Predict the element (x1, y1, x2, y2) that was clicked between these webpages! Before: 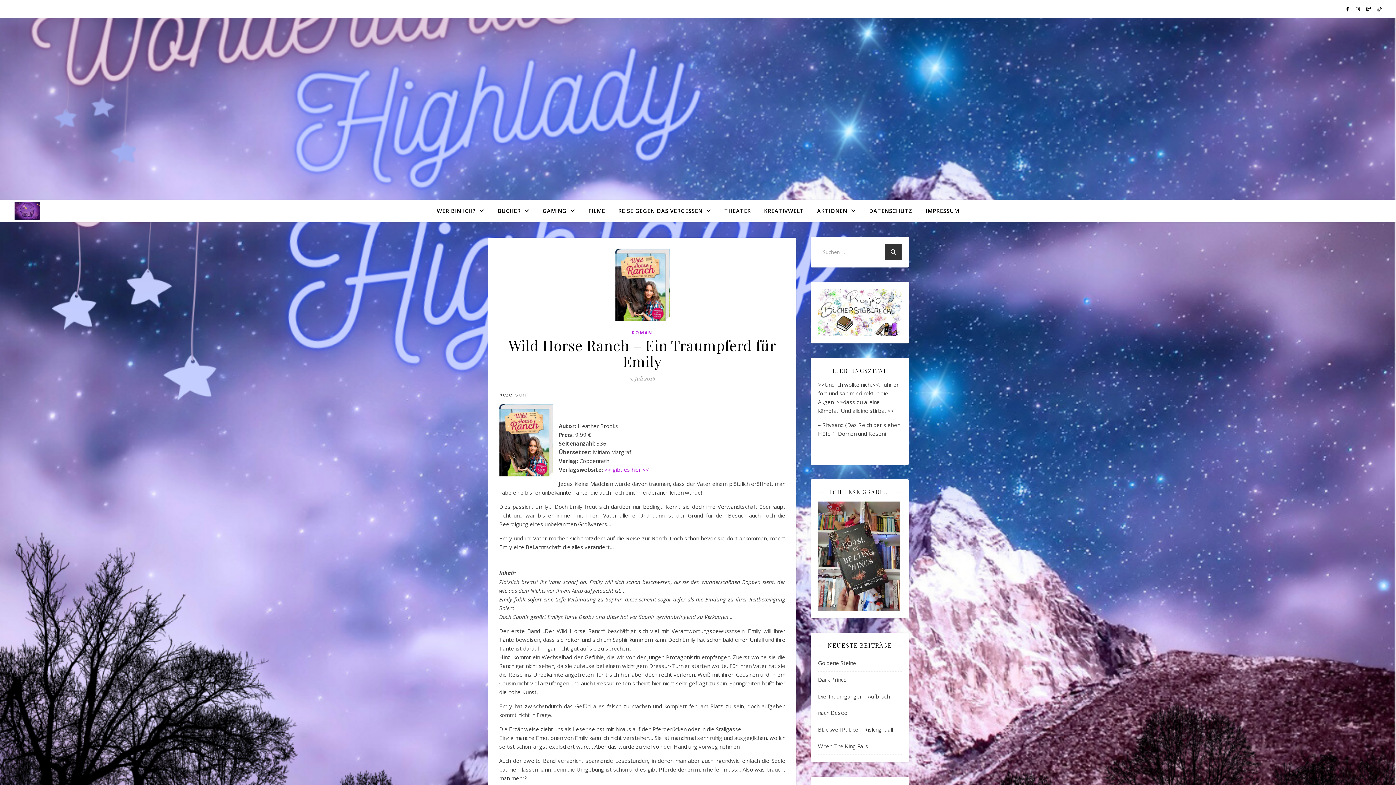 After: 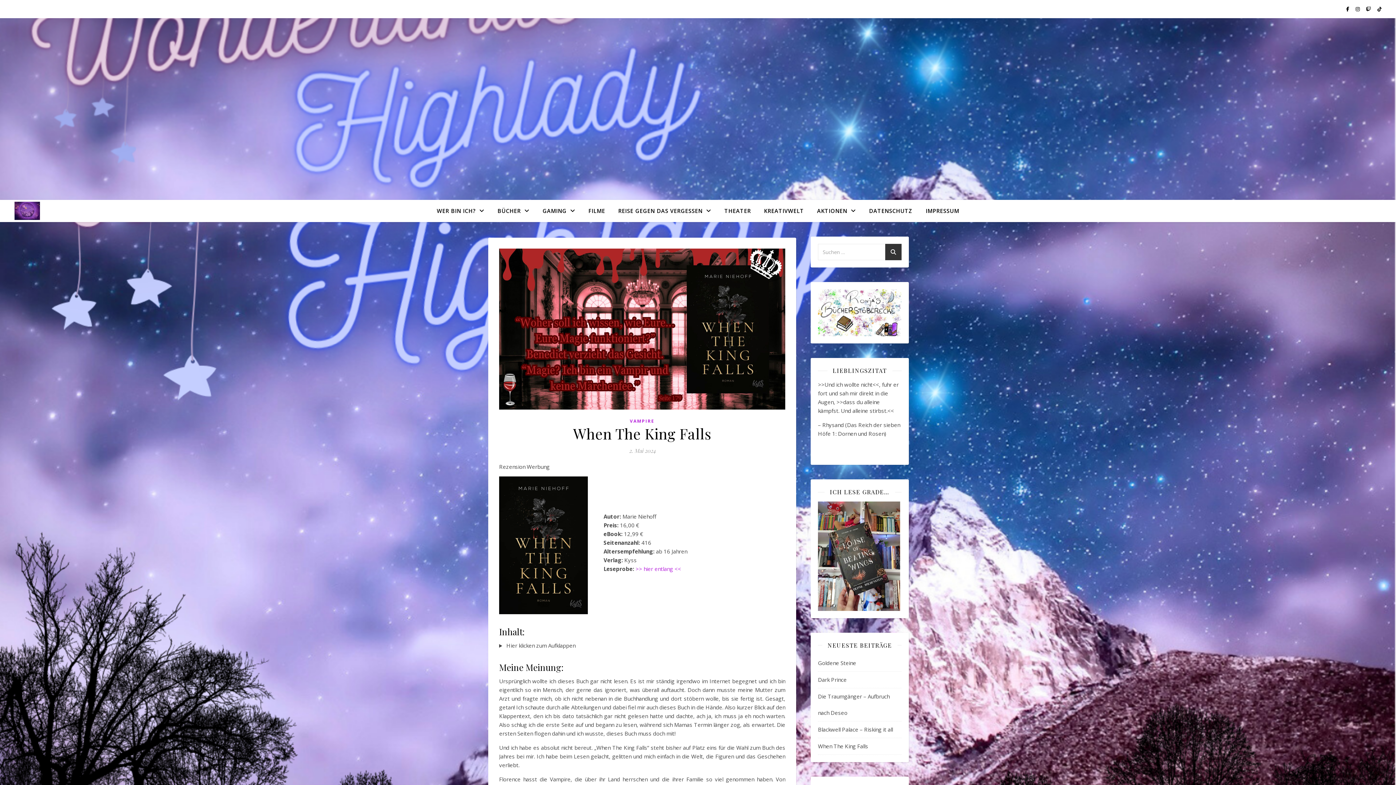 Action: label: When The King Falls bbox: (818, 742, 868, 750)